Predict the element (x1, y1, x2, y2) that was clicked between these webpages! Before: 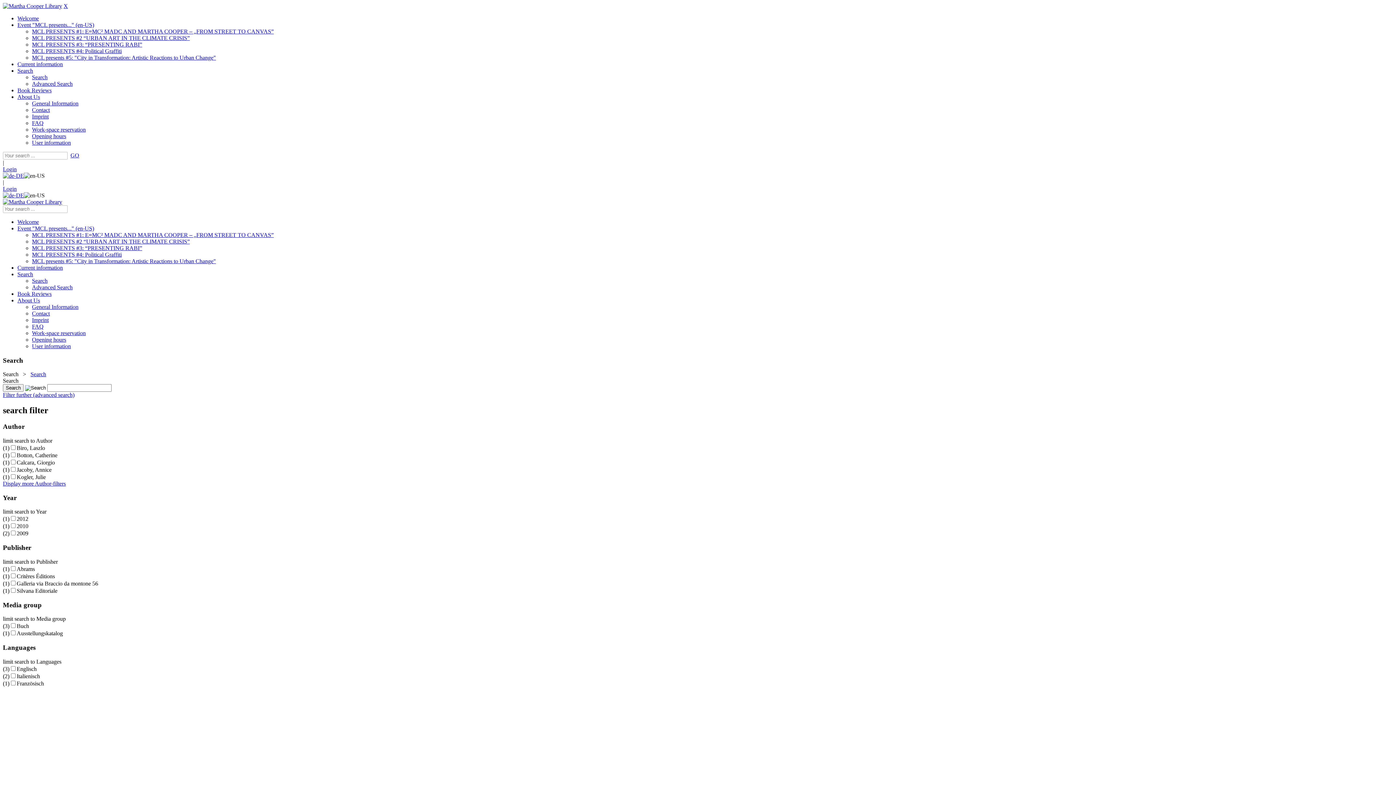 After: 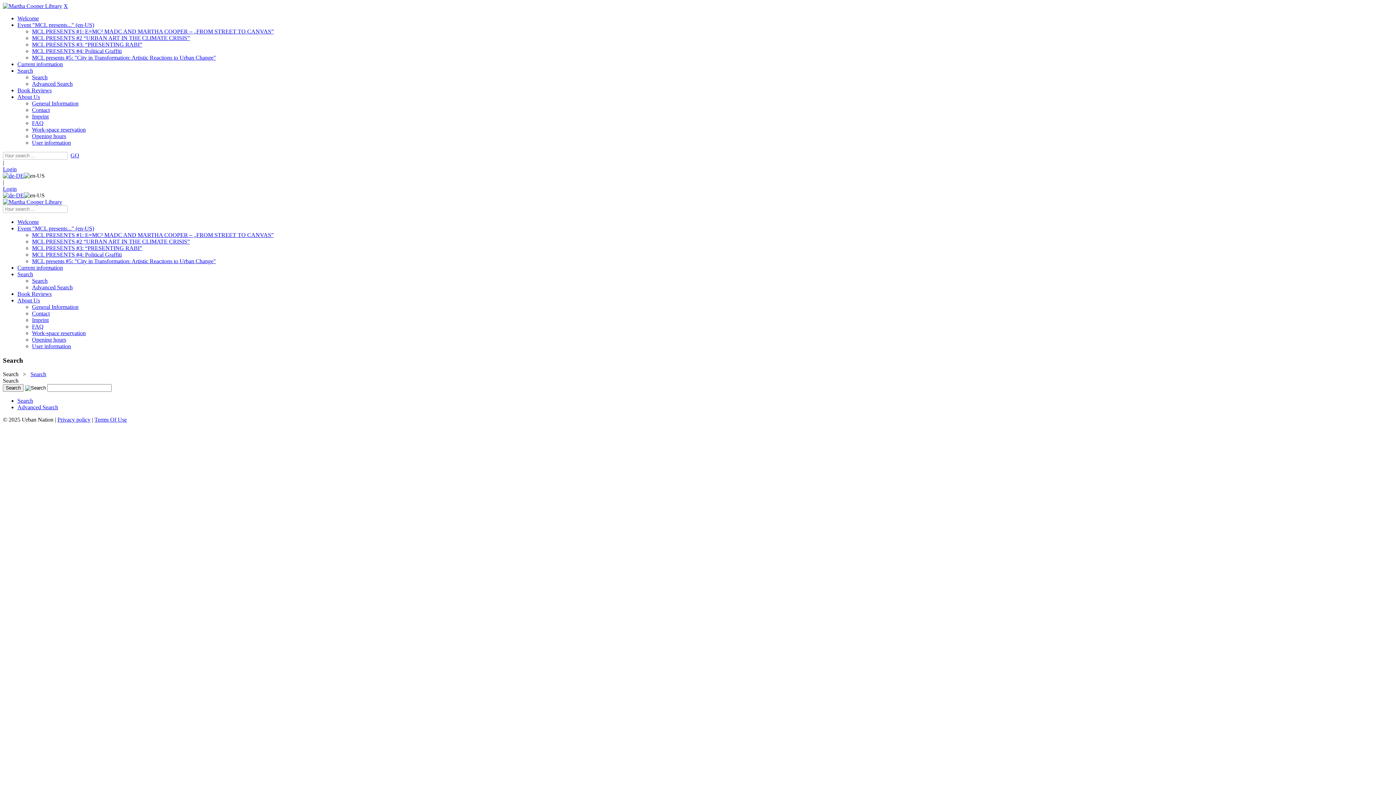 Action: bbox: (30, 371, 46, 377) label: Search